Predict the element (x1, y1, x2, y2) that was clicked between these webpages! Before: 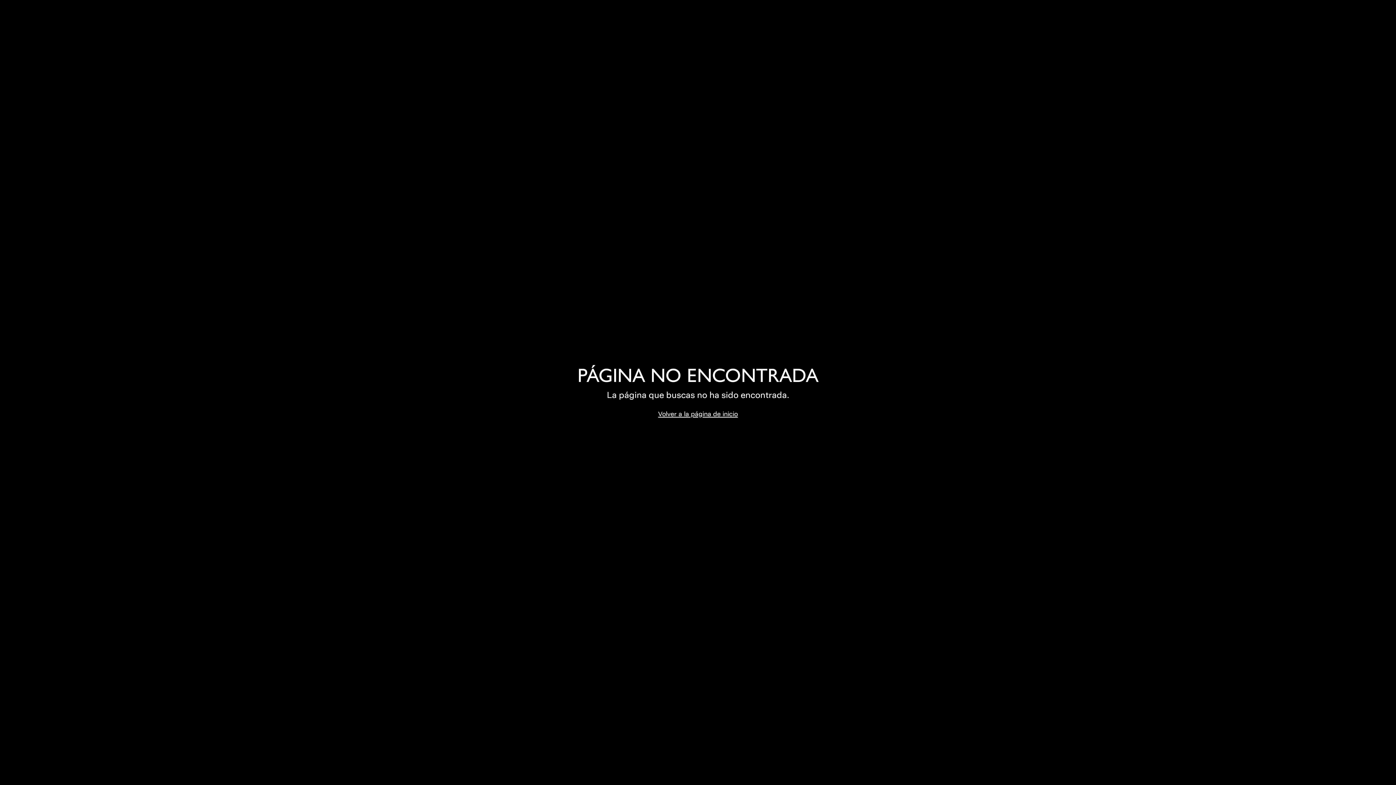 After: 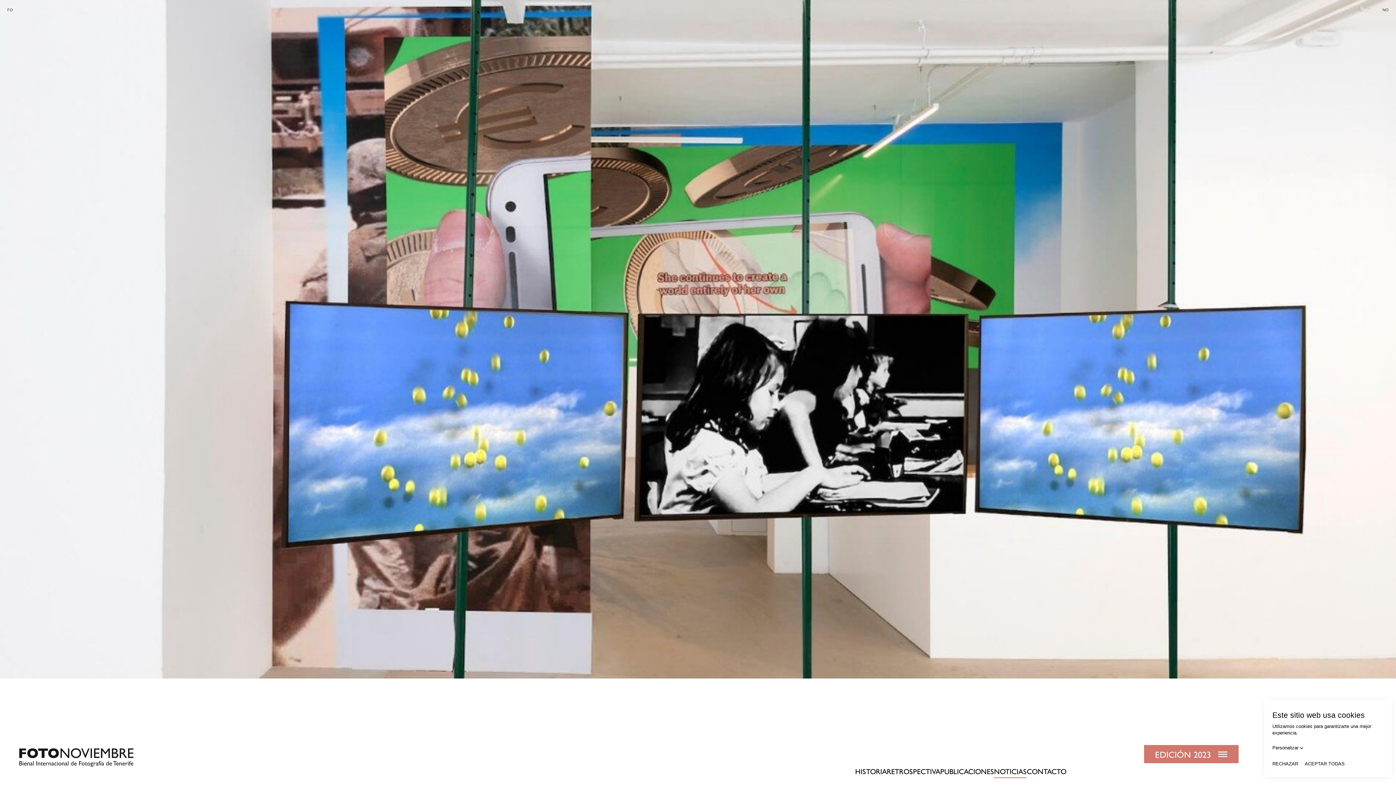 Action: bbox: (658, 409, 738, 419) label: Volver a la página de inicio